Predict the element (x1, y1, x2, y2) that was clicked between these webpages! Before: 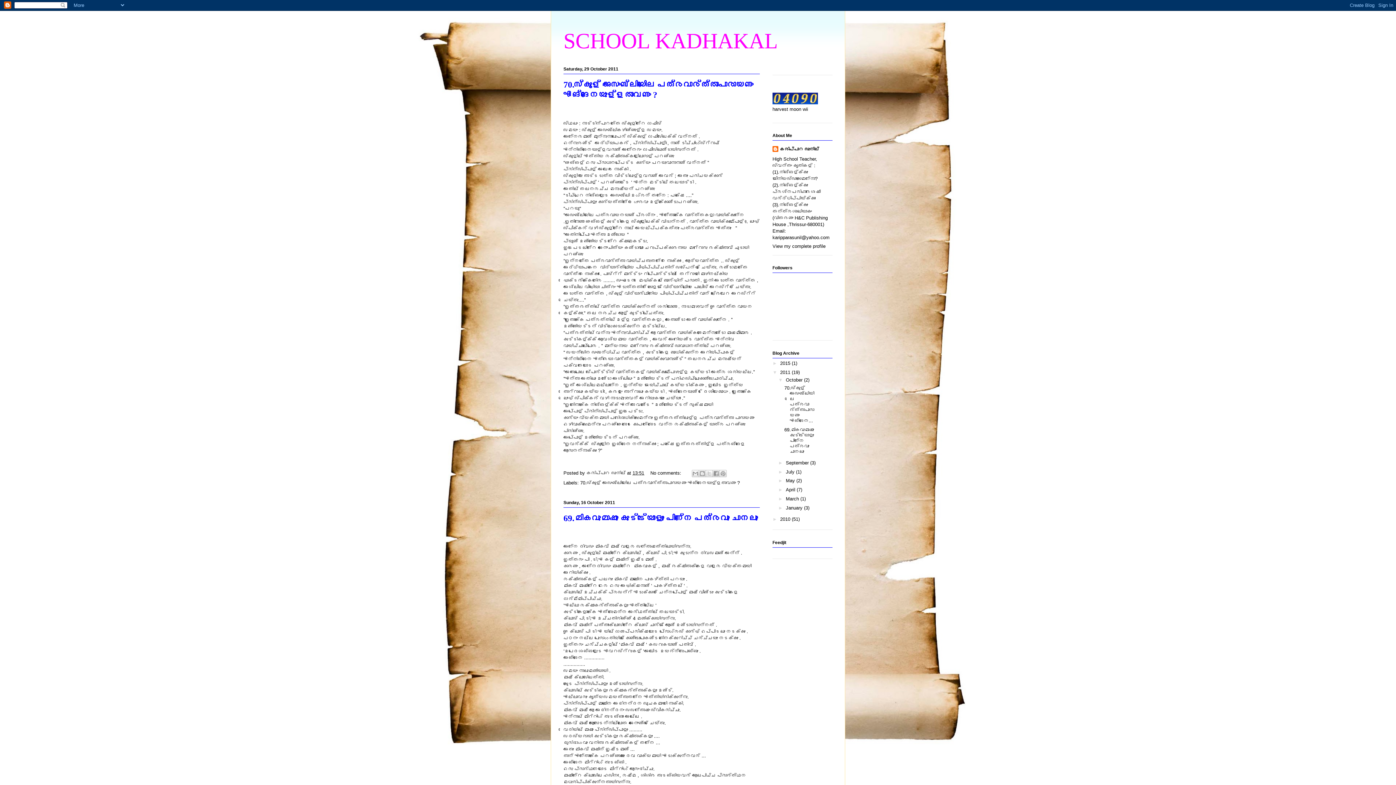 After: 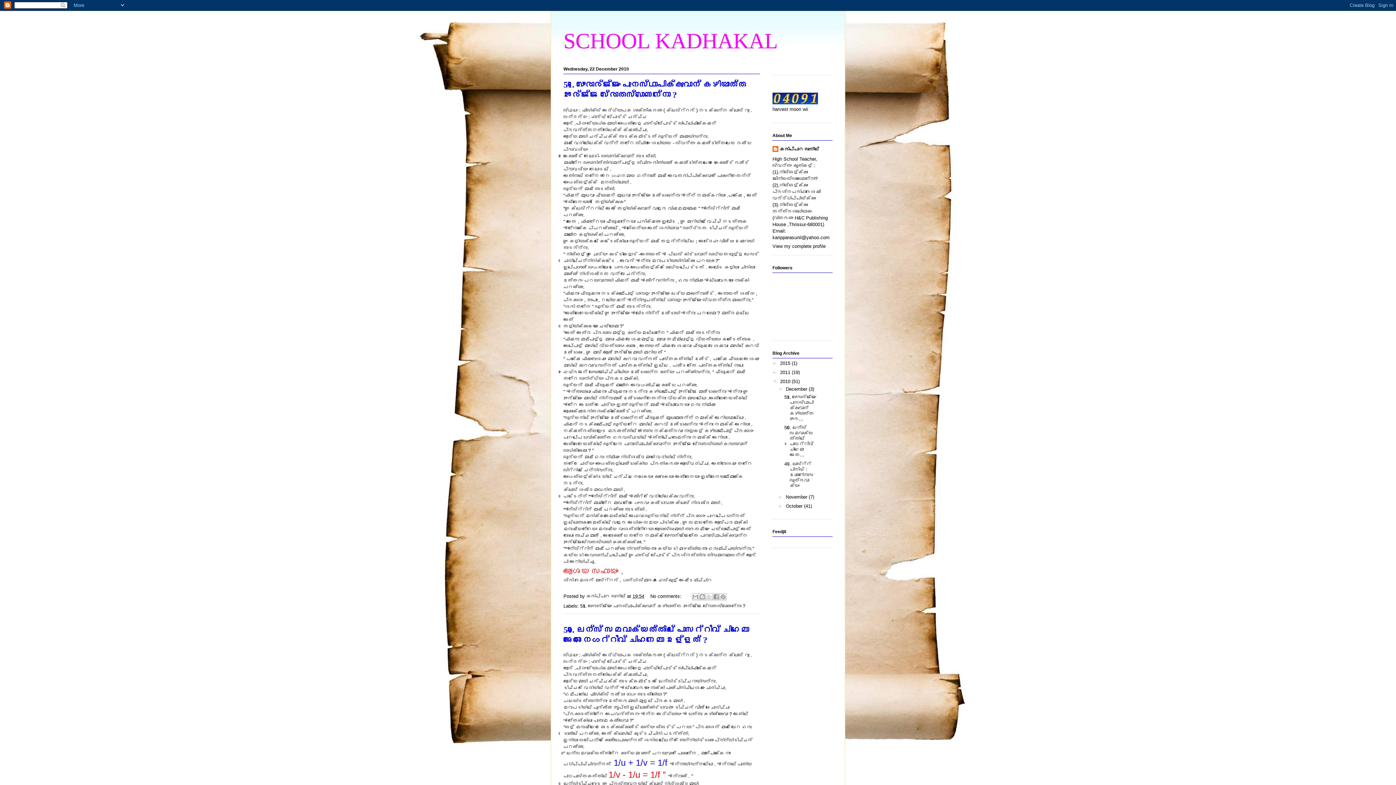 Action: bbox: (780, 516, 792, 522) label: 2010 